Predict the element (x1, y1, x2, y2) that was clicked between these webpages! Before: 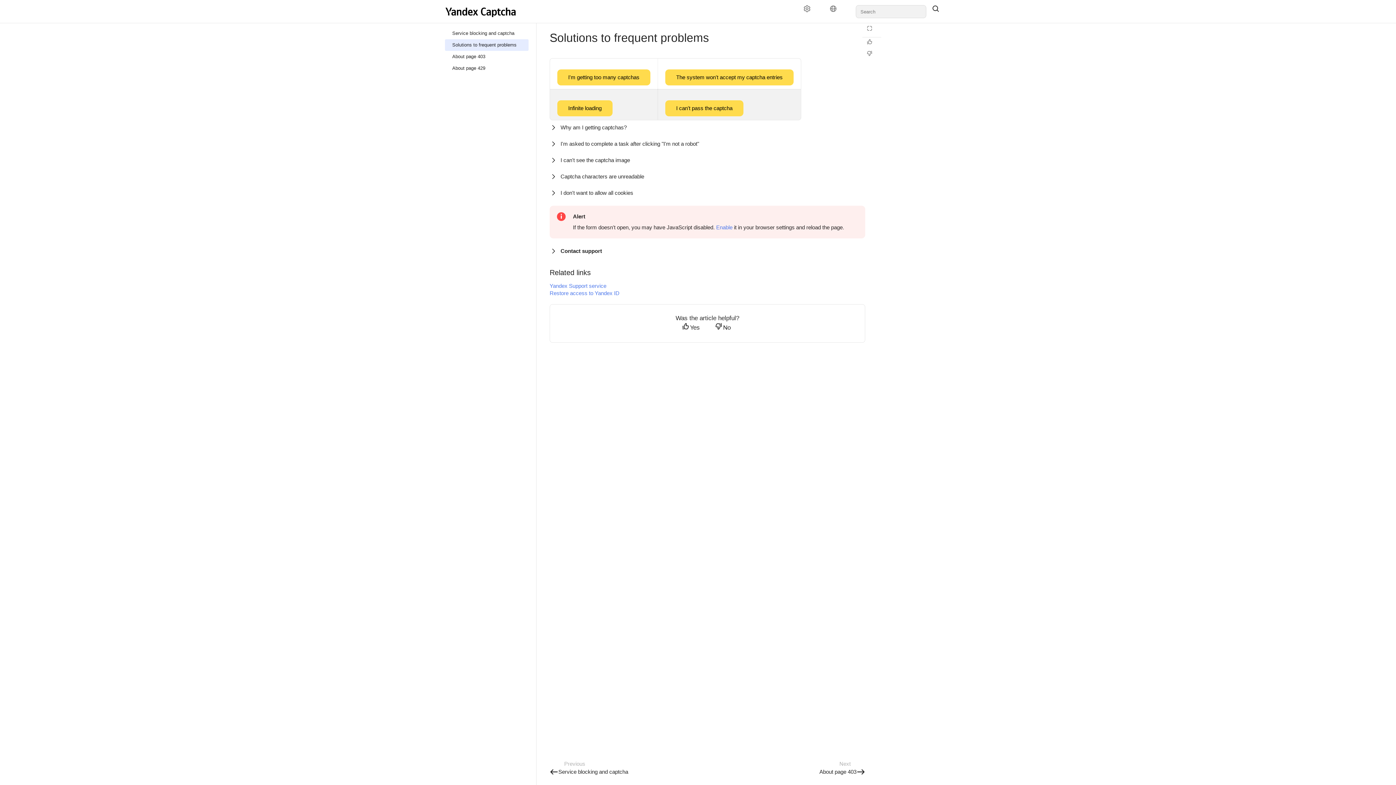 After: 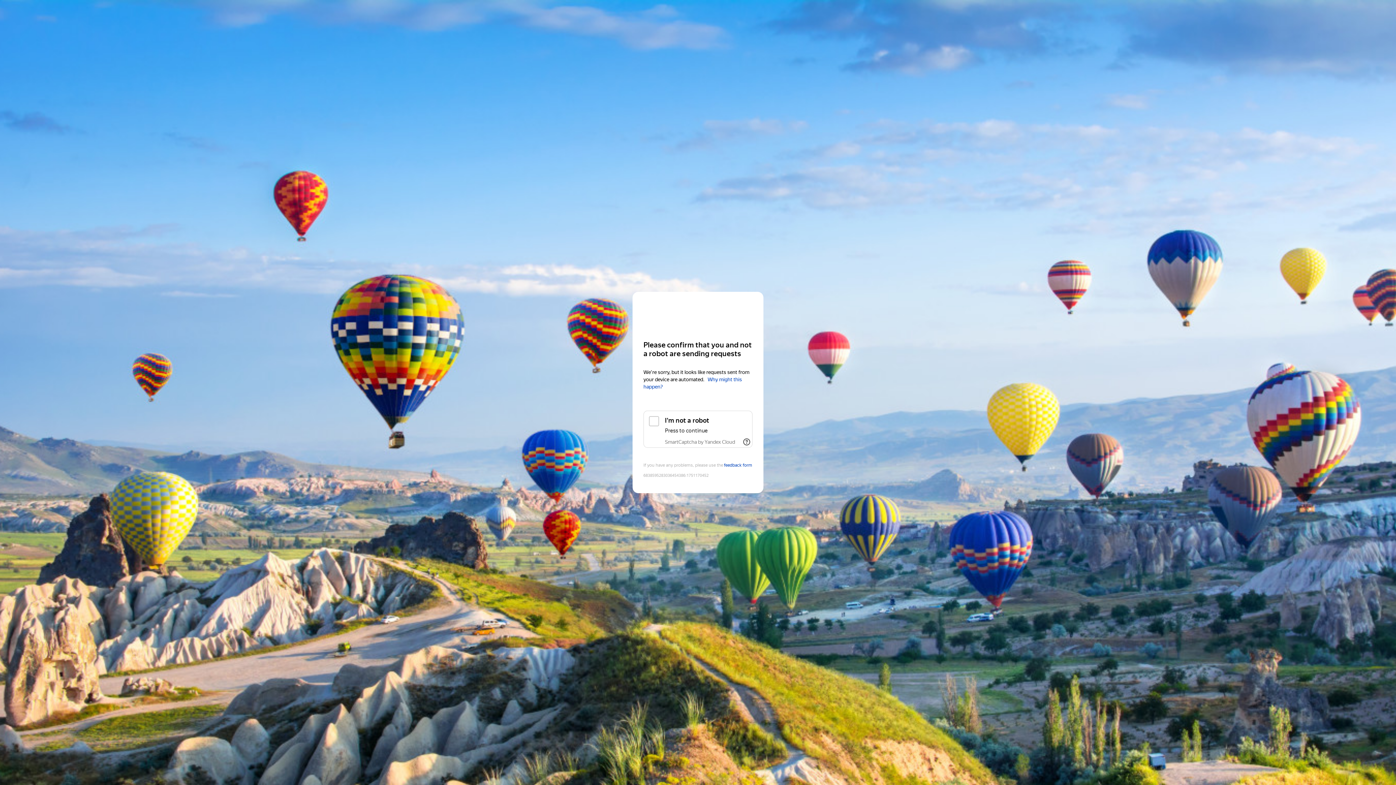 Action: bbox: (445, 27, 528, 39) label: Service blocking and captcha